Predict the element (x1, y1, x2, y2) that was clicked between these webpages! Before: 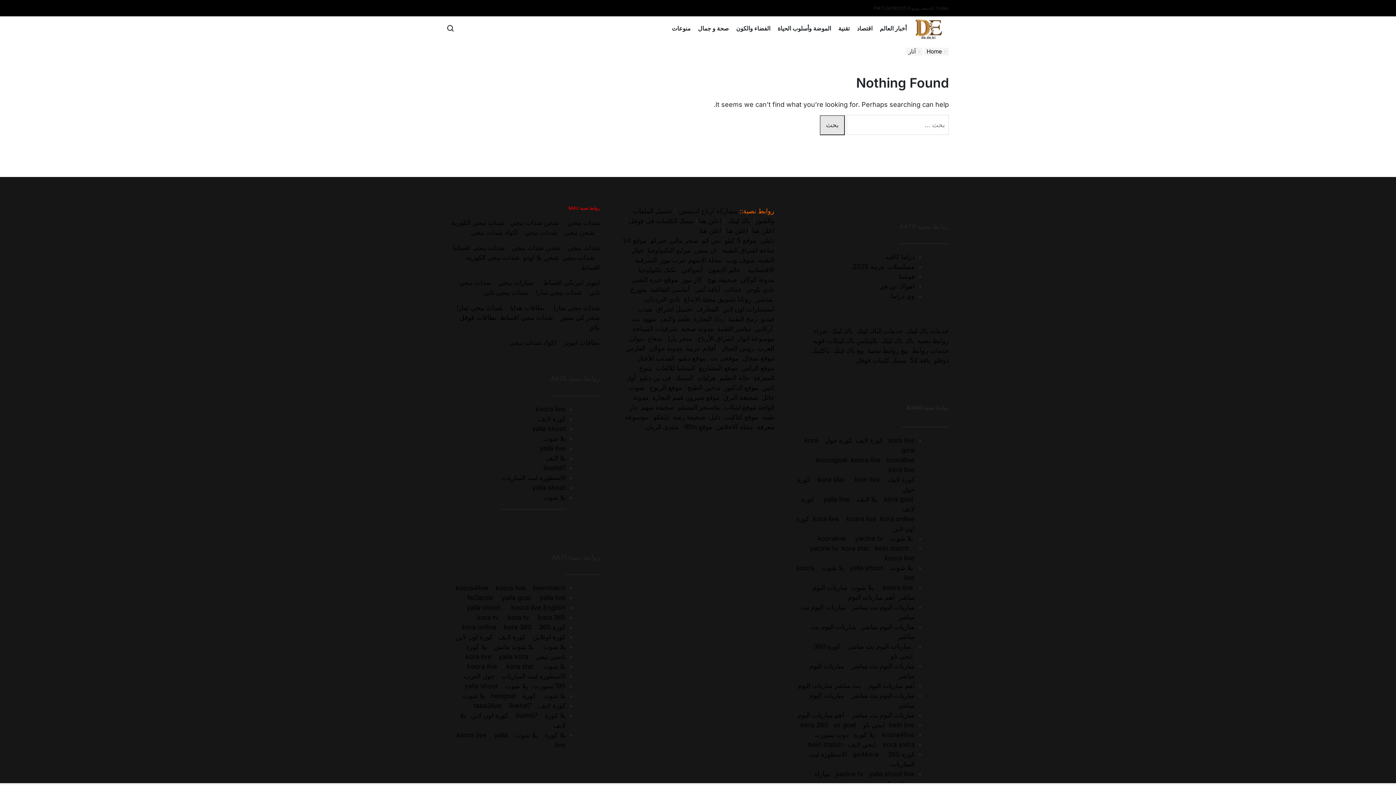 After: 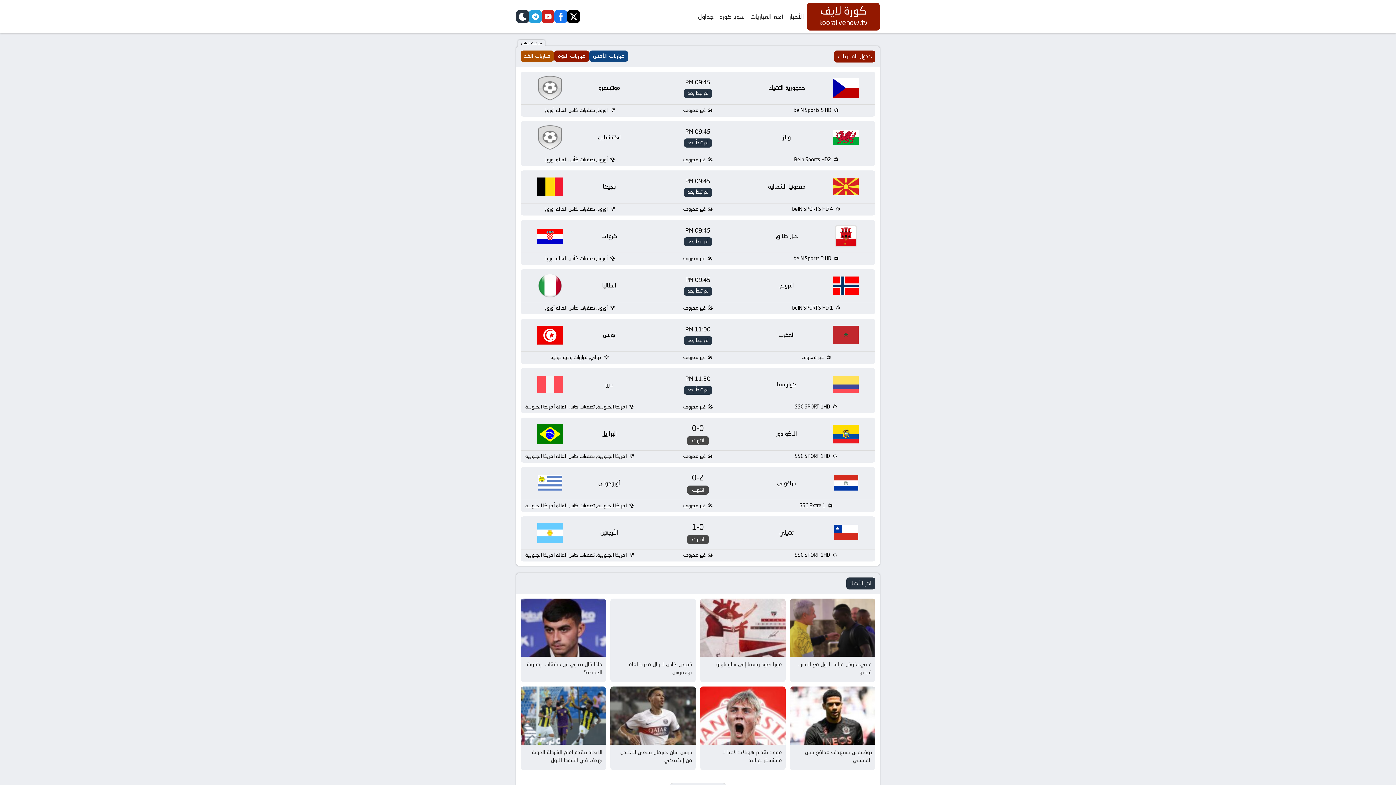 Action: bbox: (495, 584, 525, 591) label: koora live